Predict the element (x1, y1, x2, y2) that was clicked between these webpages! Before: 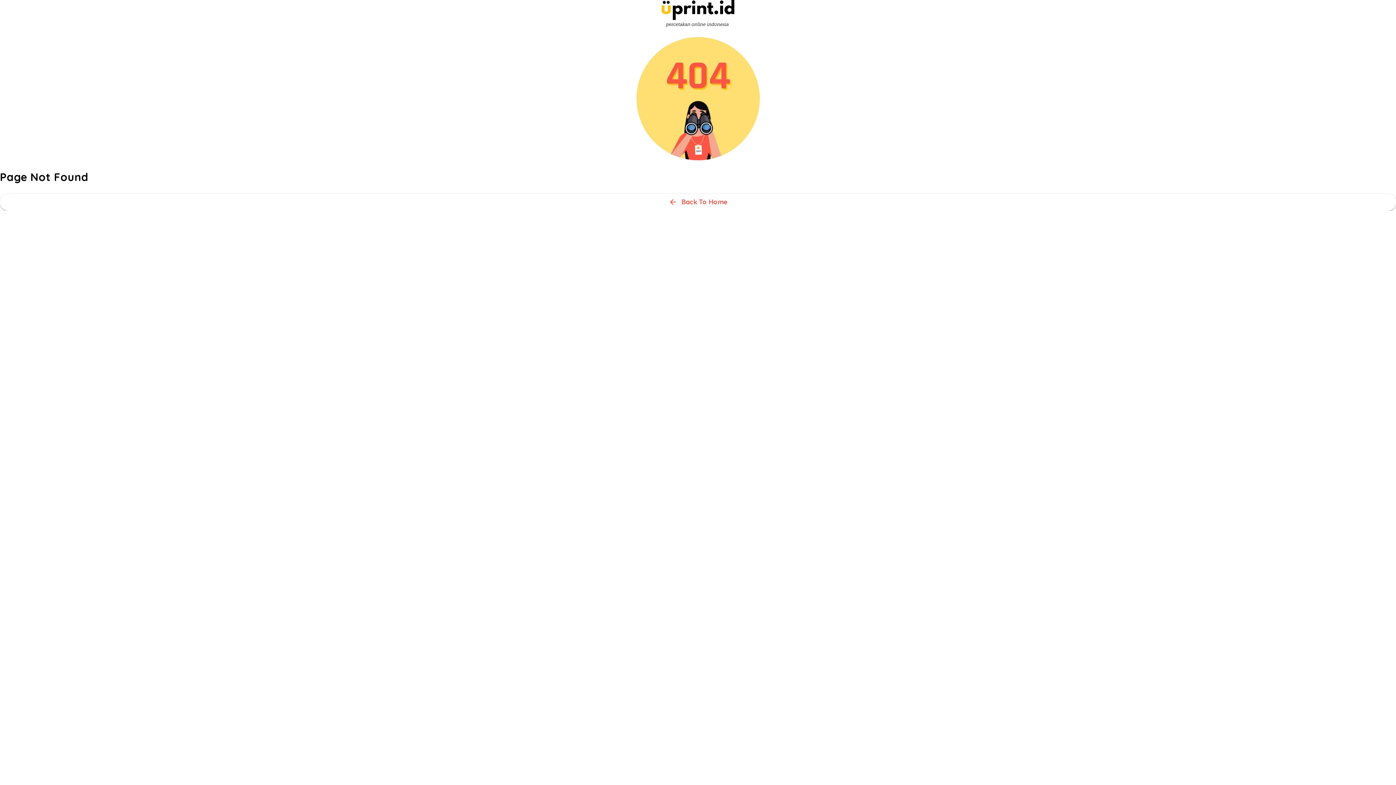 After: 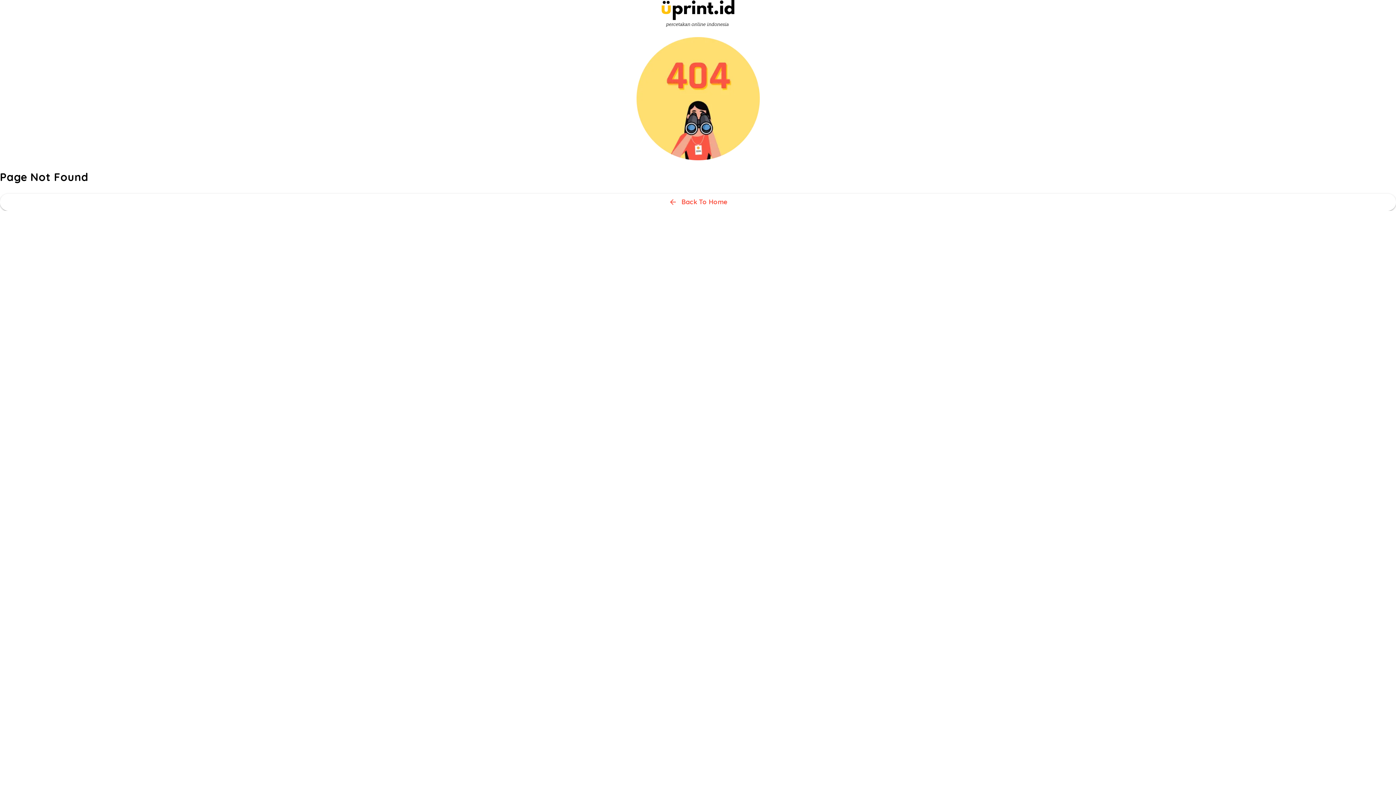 Action: bbox: (0, 193, 1396, 210) label: Back To Home